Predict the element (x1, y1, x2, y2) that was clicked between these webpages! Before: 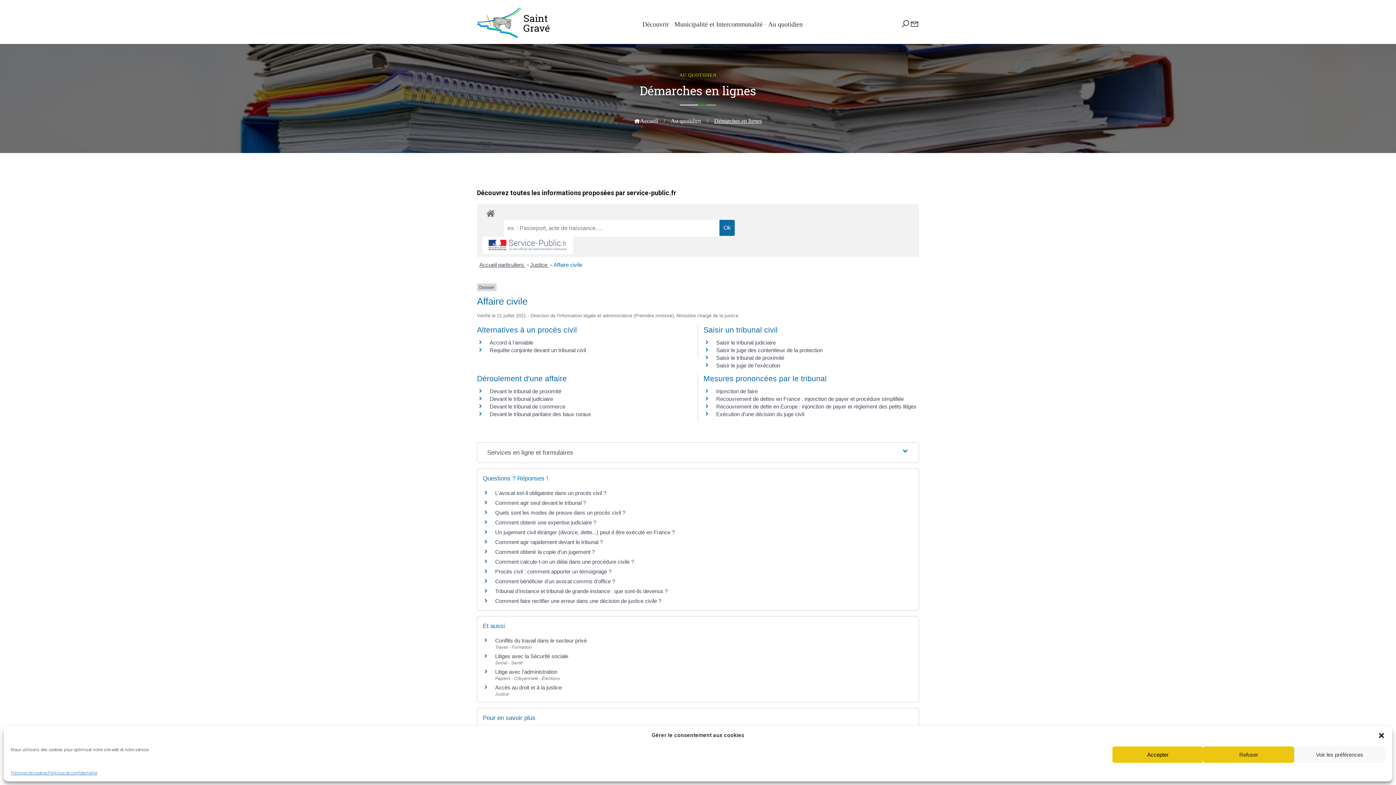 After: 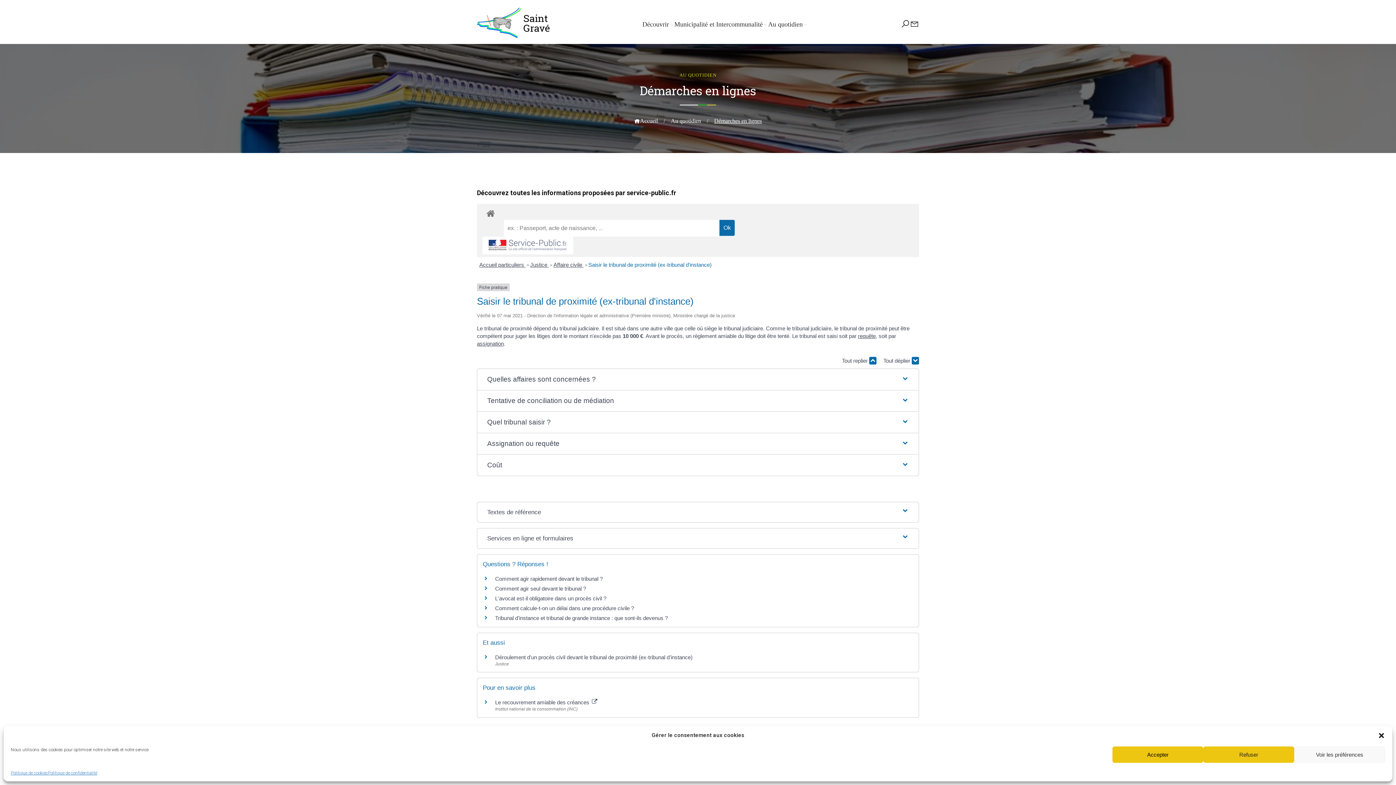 Action: bbox: (716, 354, 784, 361) label: Saisir le tribunal de proximité